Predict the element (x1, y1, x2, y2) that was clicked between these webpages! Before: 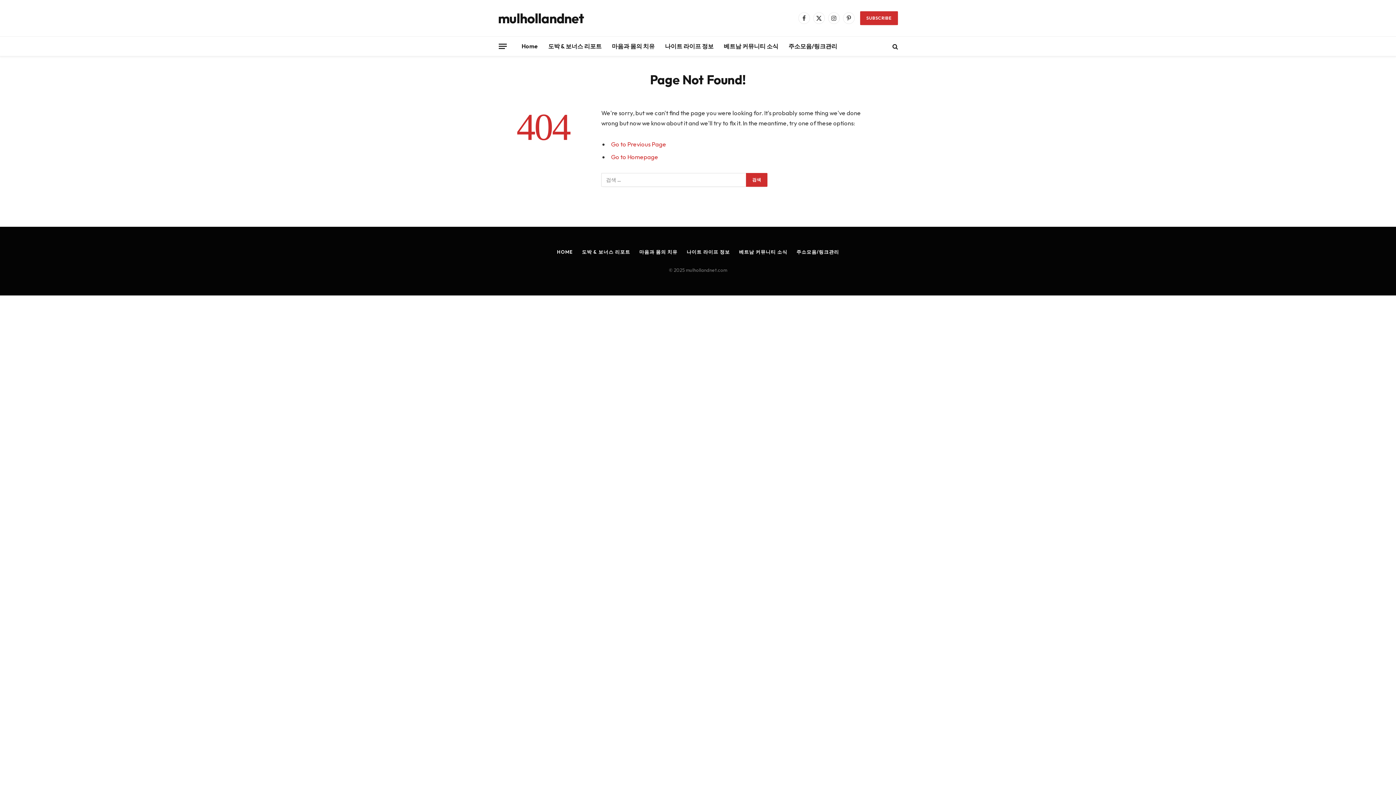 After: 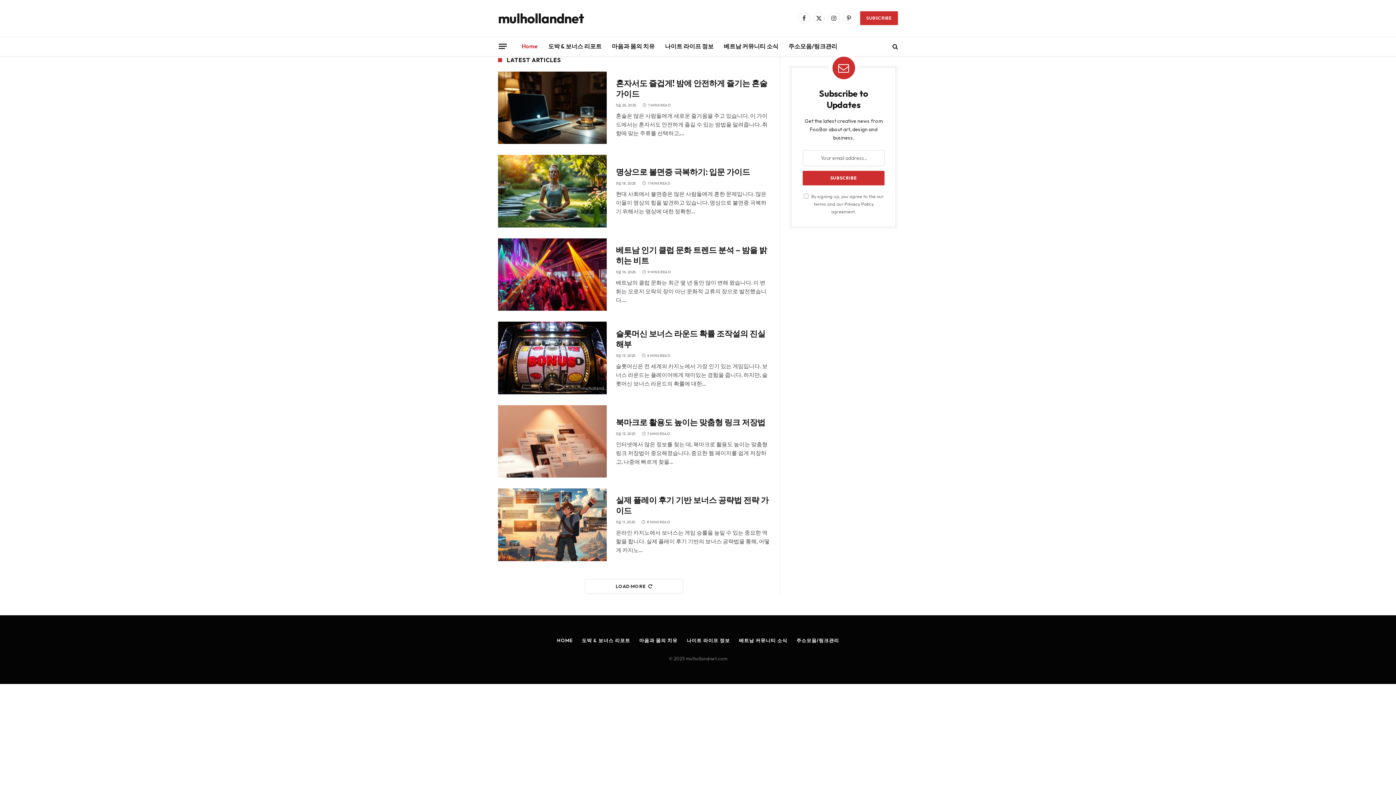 Action: label: Go to Homepage bbox: (611, 153, 658, 160)